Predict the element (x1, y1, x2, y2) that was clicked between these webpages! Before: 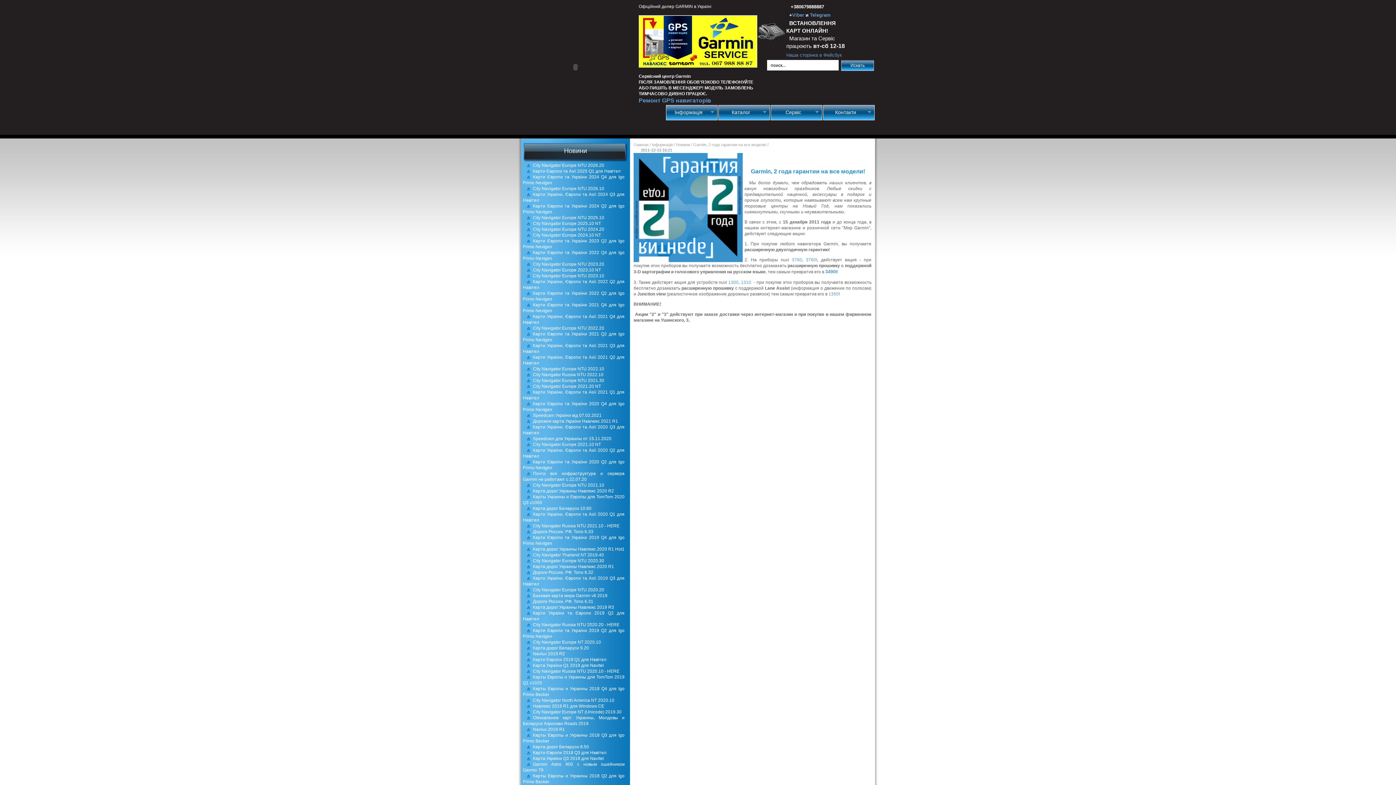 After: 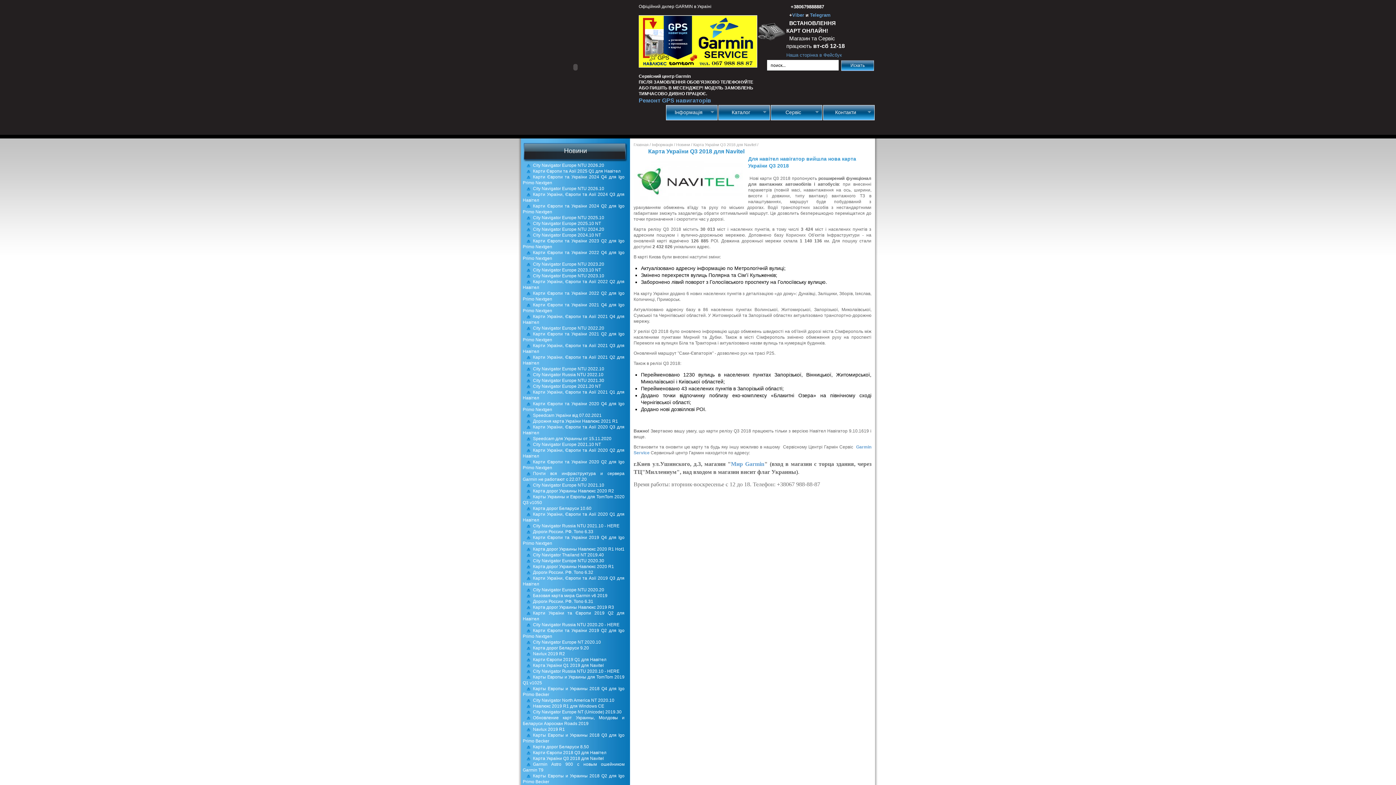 Action: bbox: (522, 756, 604, 761) label: Карта України Q3 2018 для Navitel